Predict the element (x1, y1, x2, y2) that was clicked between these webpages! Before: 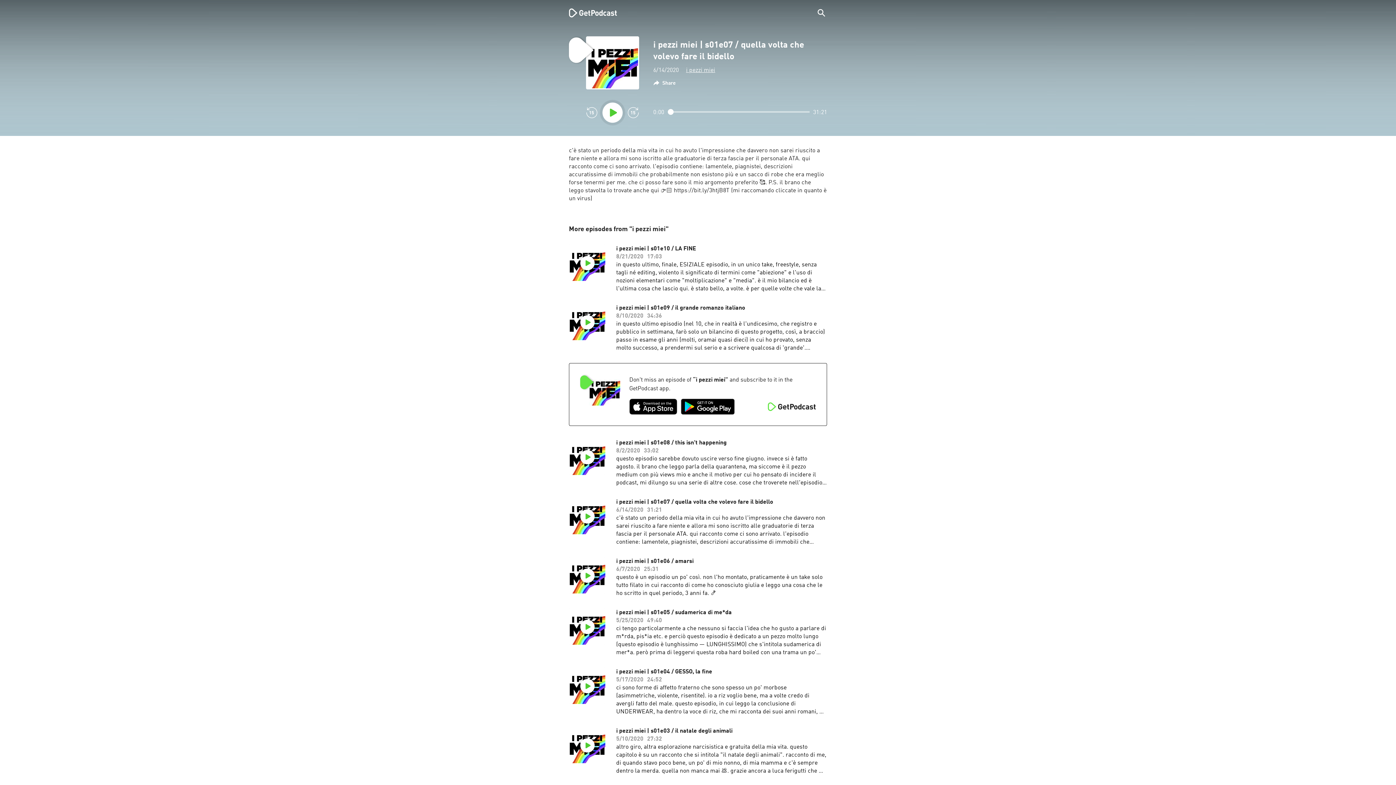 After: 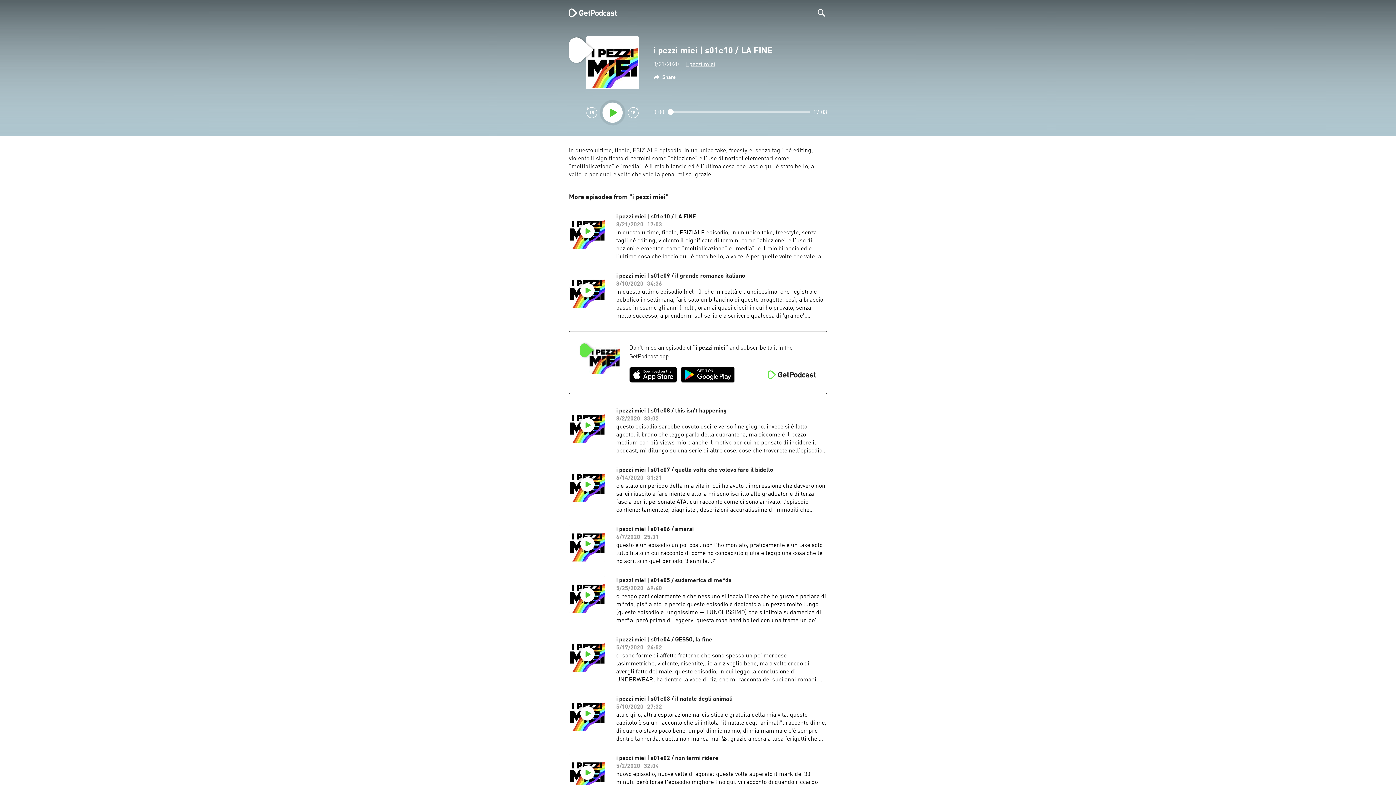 Action: bbox: (616, 245, 827, 293) label: i pezzi miei | s01e10 / LA FINE

8/21/2020

17:03

in questo ultimo, finale, ESIZIALE episodio, in un unico take, freestyle, senza tagli né editing, violento il significato di termini come "abiezione" e l'uso di nozioni elementari come "moltiplicazione" e "media". è il mio bilancio ed è l'ultima cosa che lascio qui. è stato bello, a volte. è per quelle volte che vale la pena, mi sa. grazie <3